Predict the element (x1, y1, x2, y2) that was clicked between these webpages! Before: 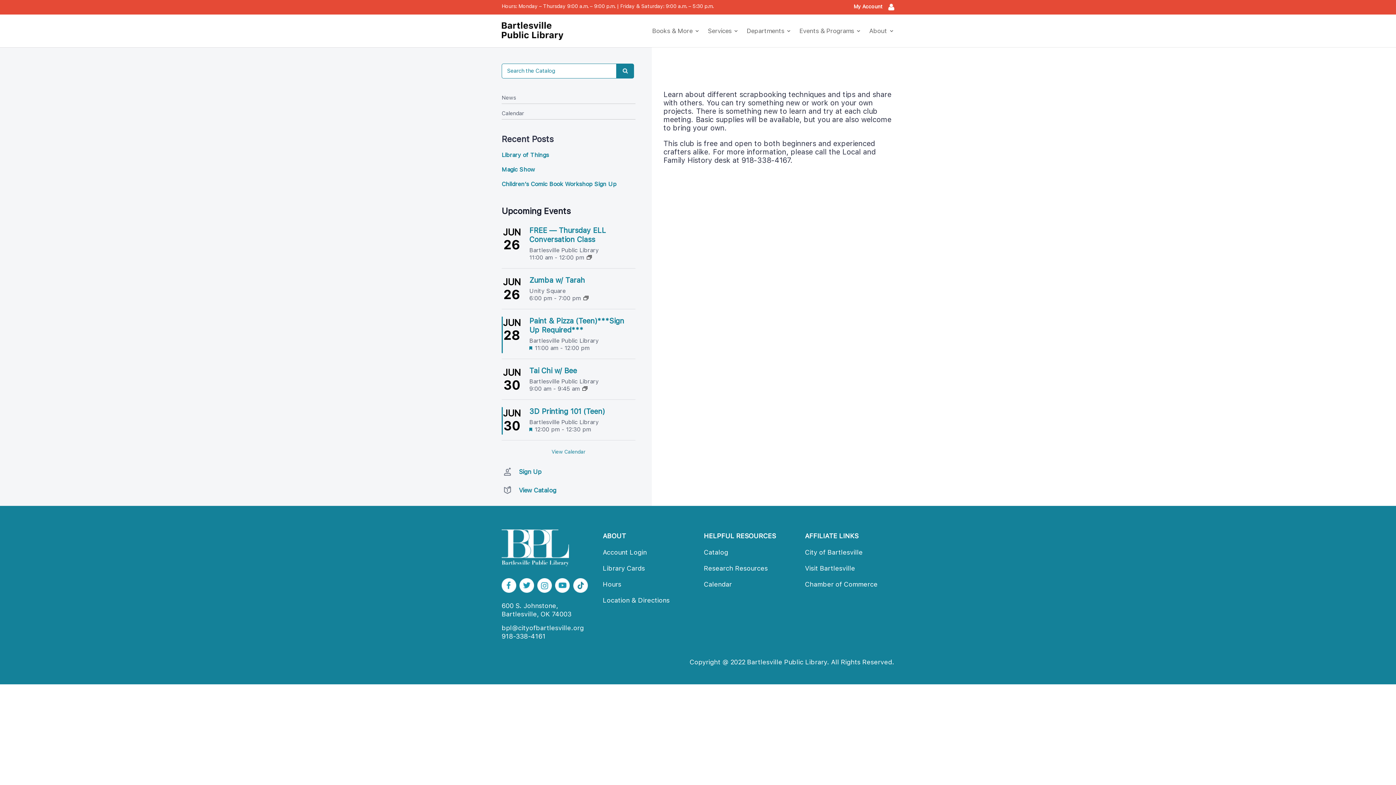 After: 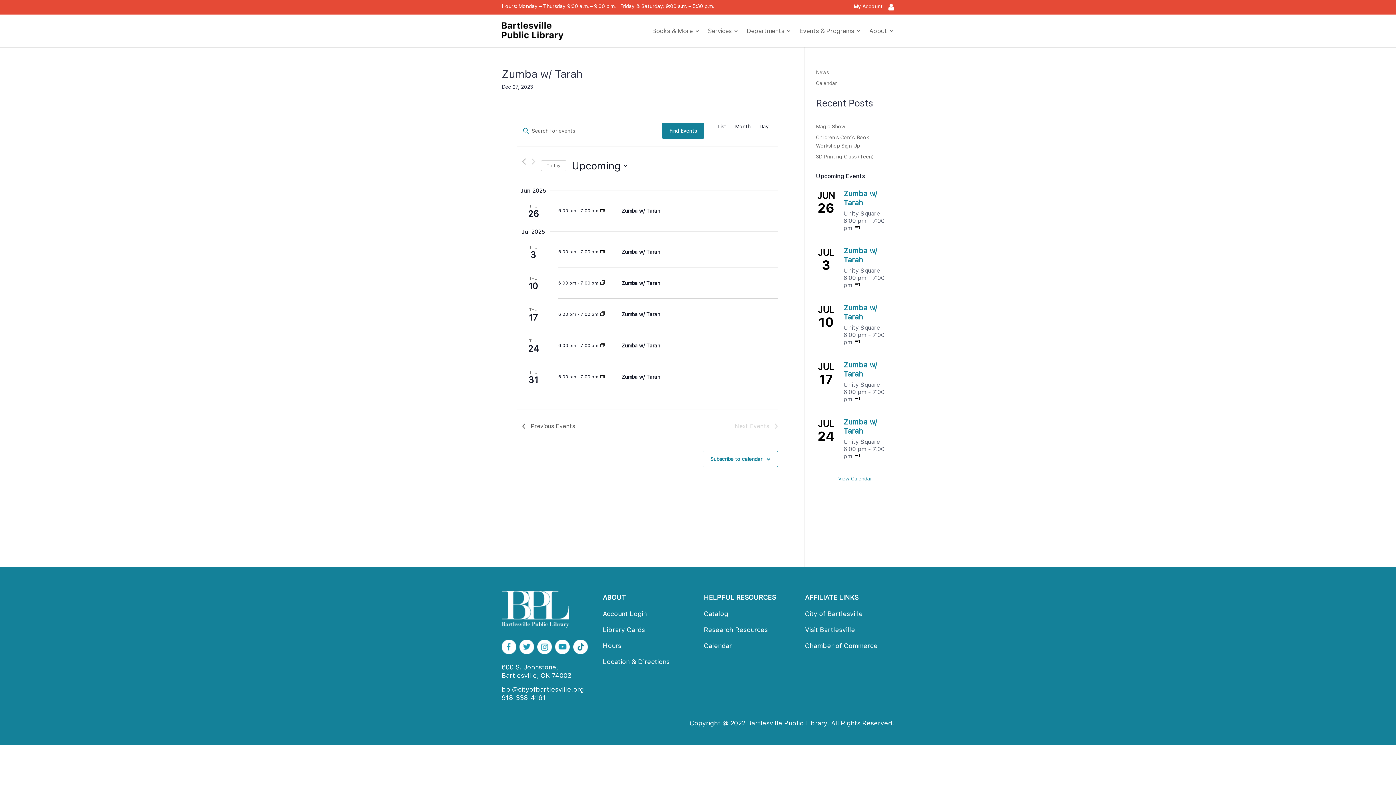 Action: bbox: (583, 296, 588, 301)